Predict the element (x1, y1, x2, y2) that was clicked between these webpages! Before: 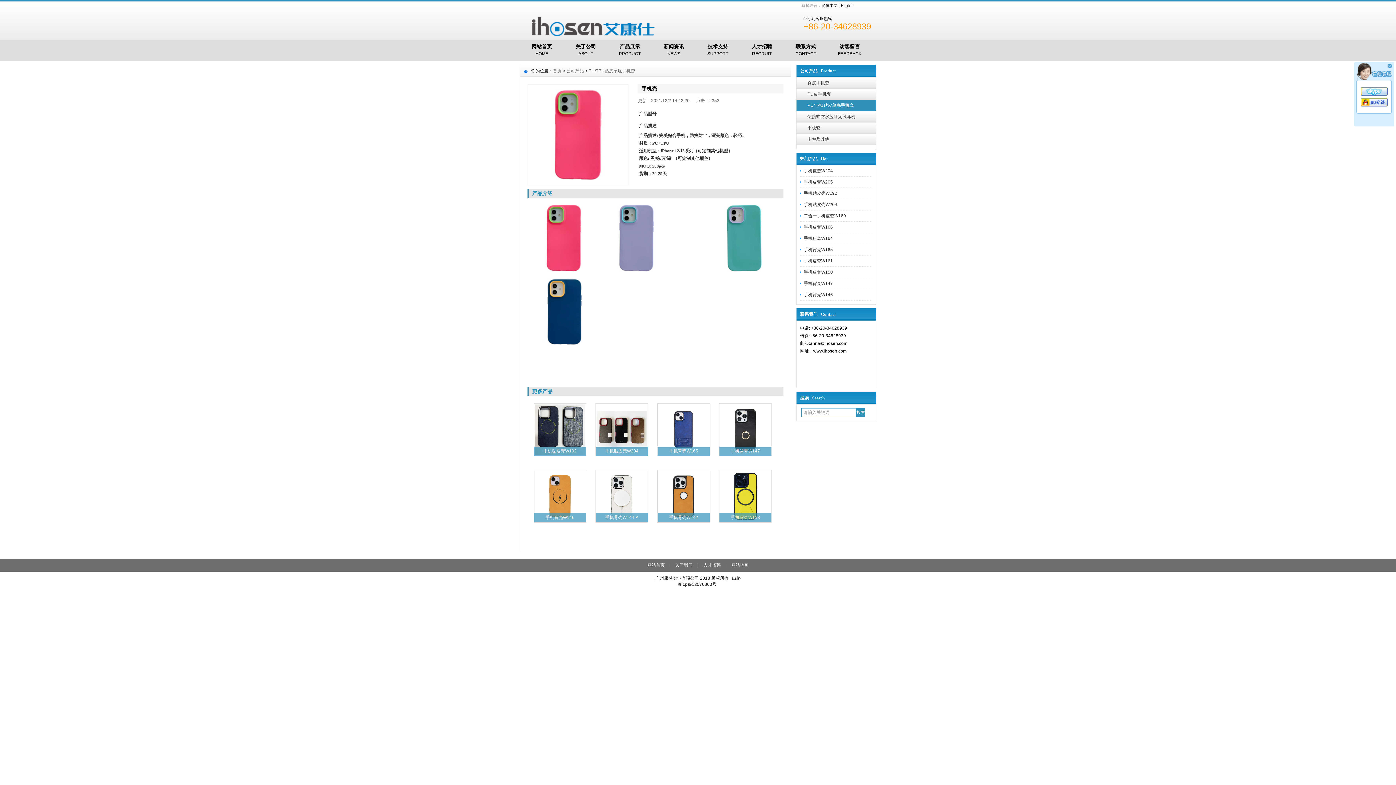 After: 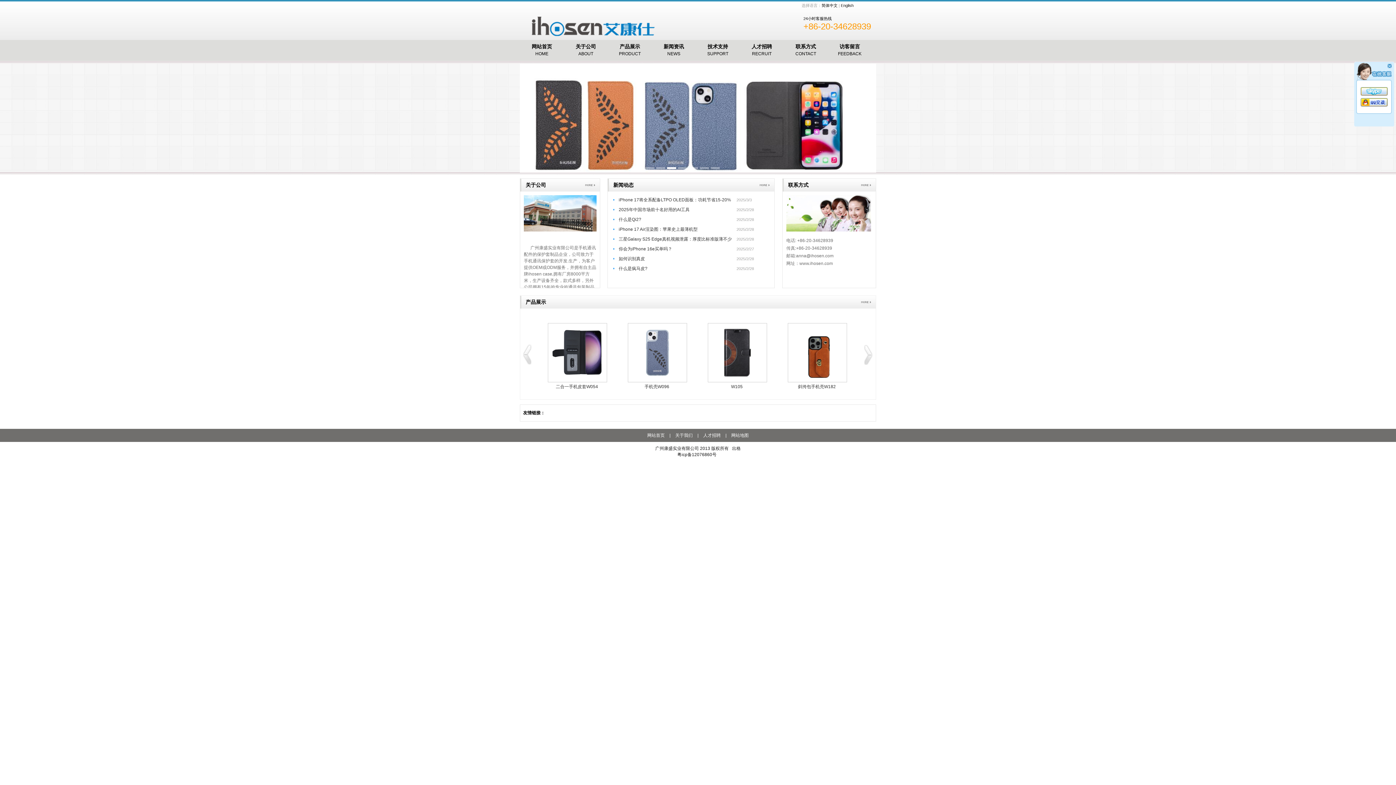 Action: label: 首页 bbox: (553, 68, 561, 73)